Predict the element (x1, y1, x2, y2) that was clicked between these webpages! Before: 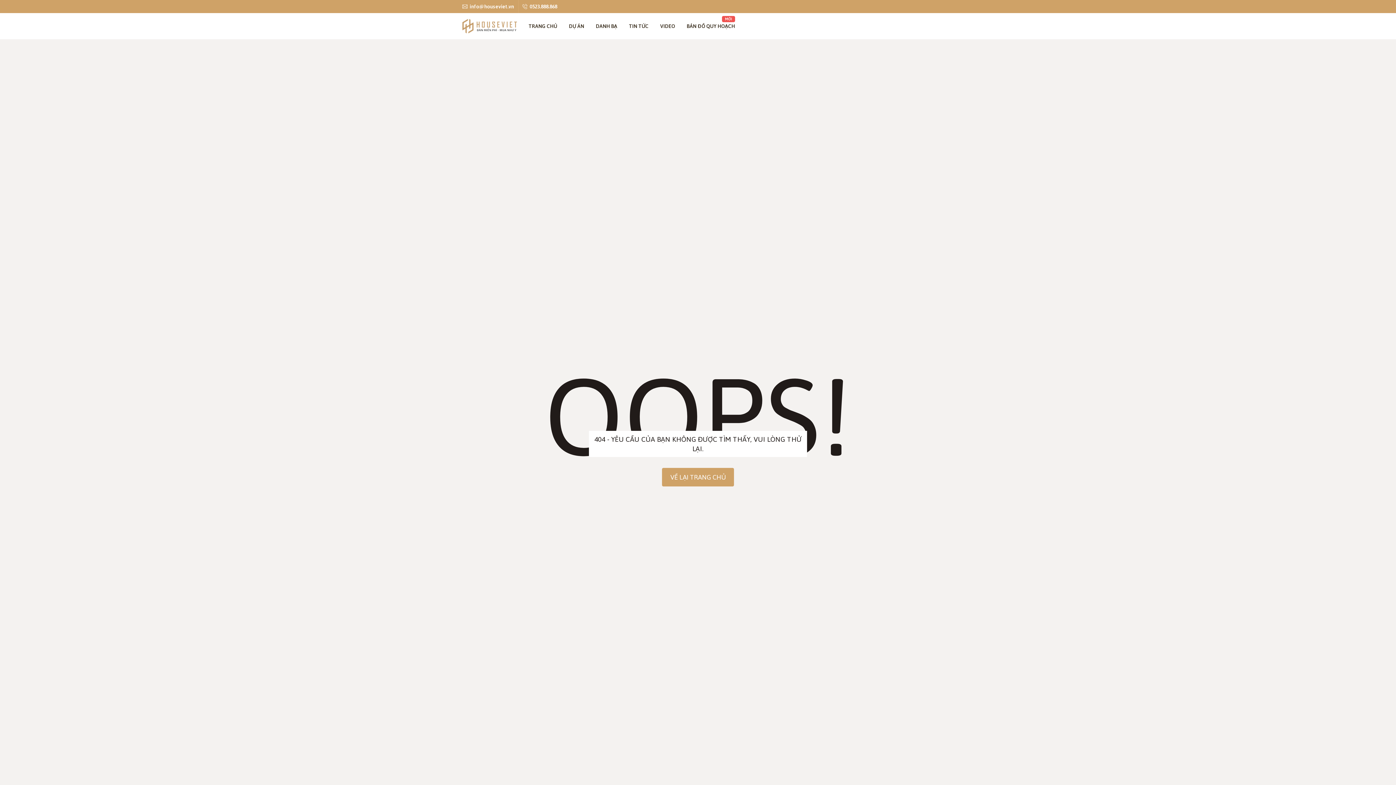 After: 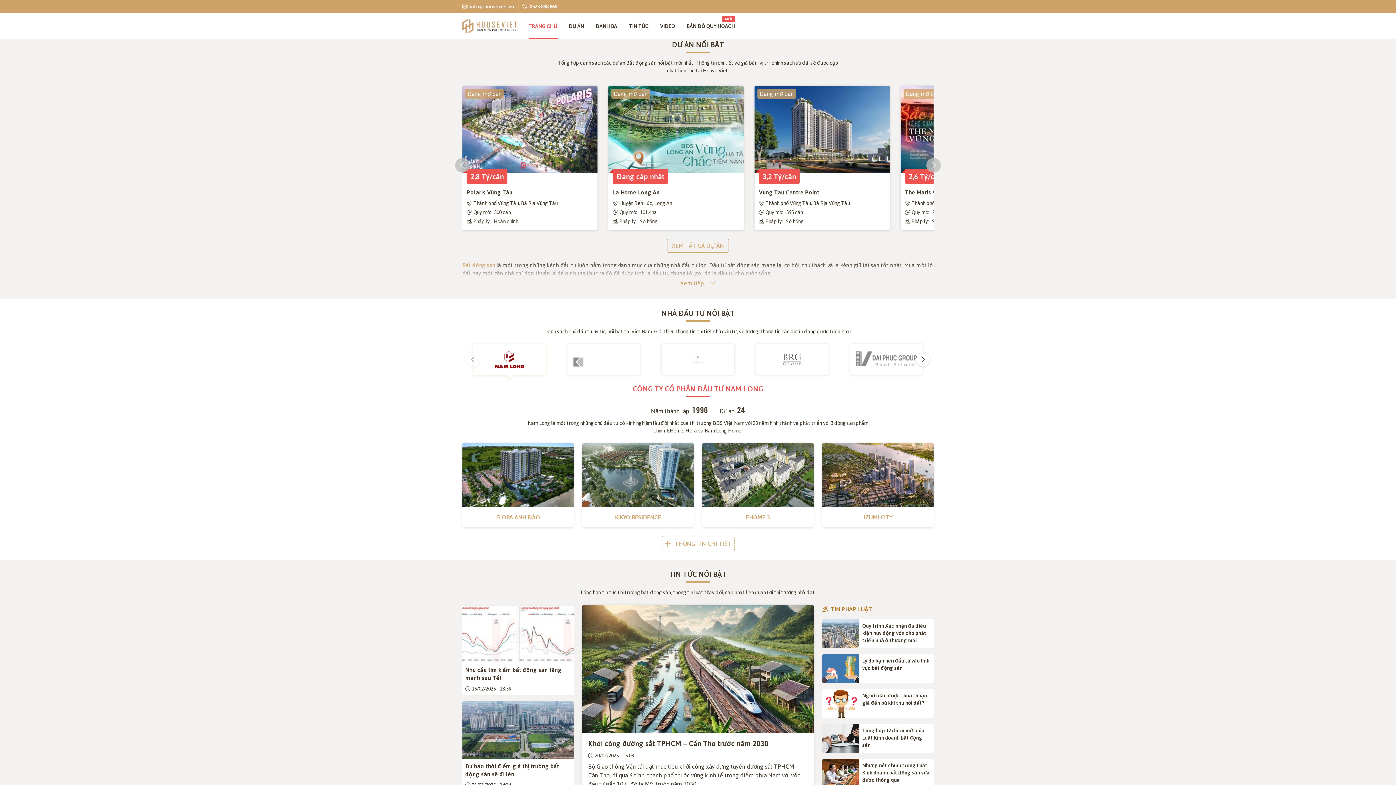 Action: bbox: (462, 18, 517, 33)